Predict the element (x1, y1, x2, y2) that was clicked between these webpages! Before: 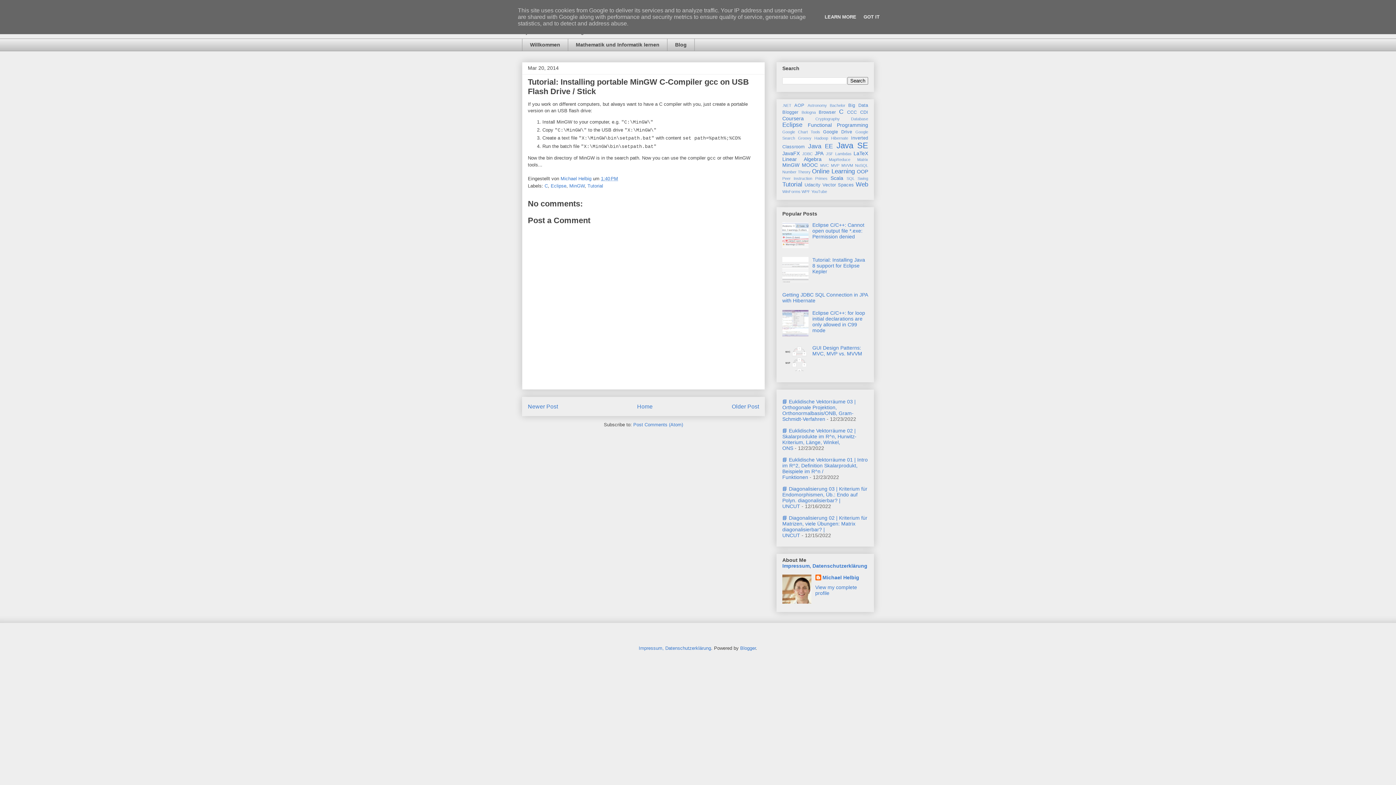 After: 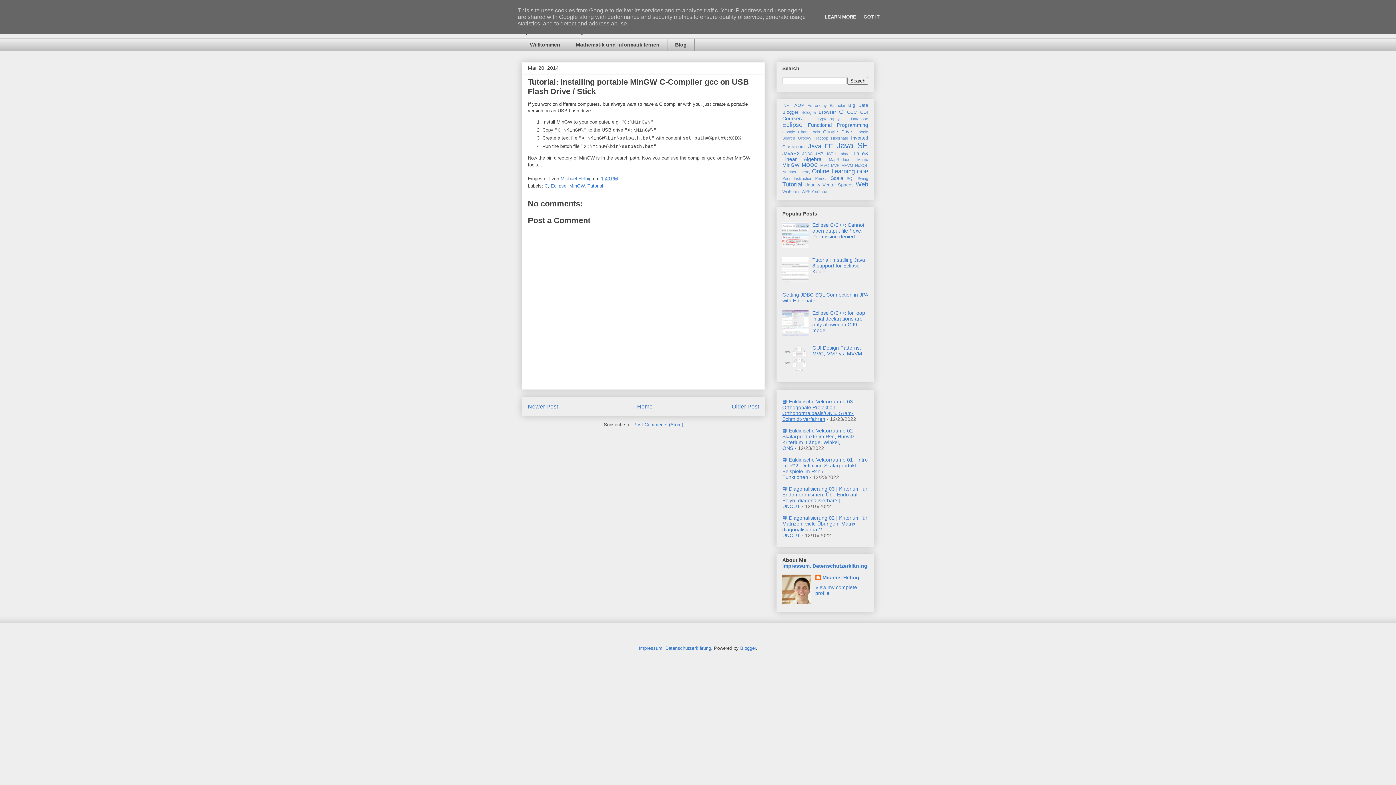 Action: bbox: (782, 398, 856, 422) label: 📘 Euklidische Vektorräume 03 | Orthogonale Projektion, Orthonormalbasis/ONB, Gram-Schmidt-Verfahren